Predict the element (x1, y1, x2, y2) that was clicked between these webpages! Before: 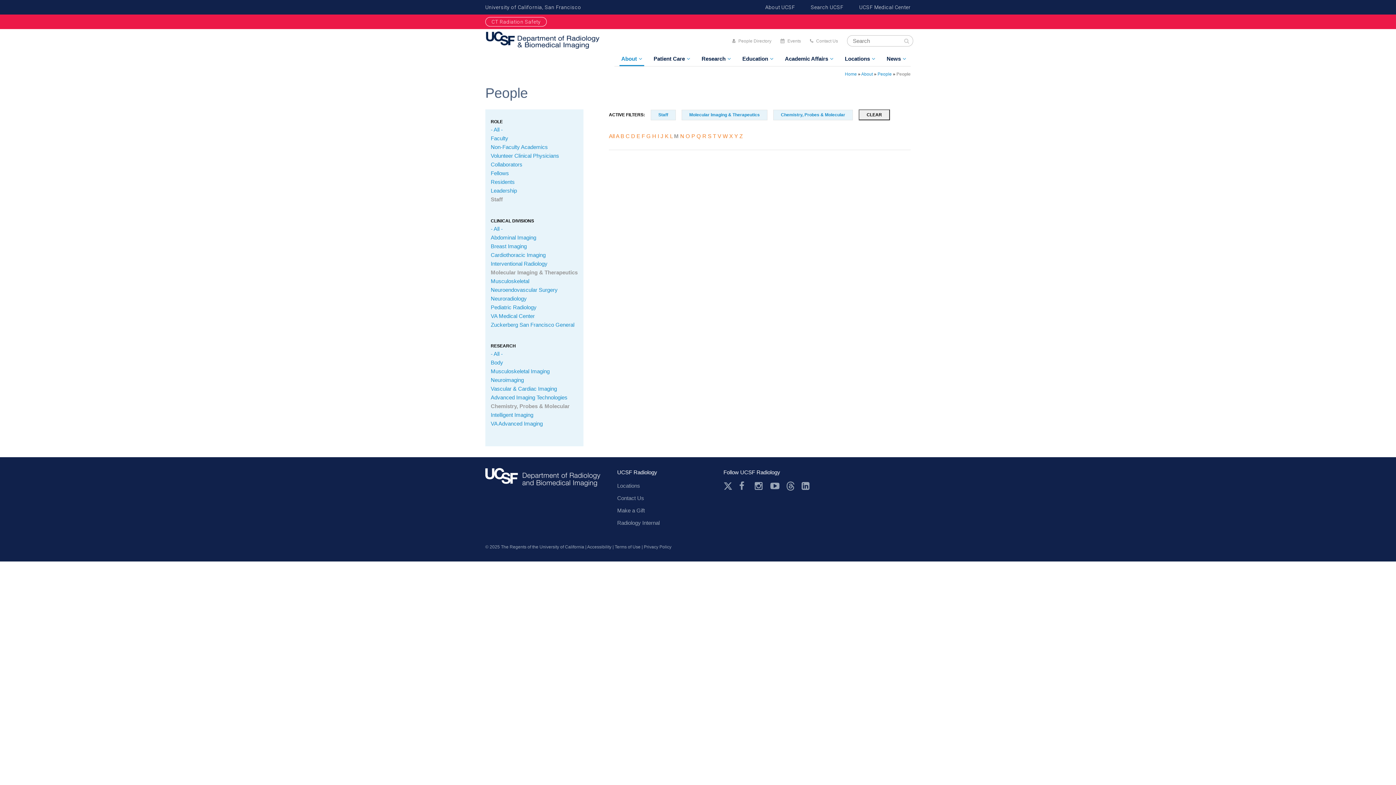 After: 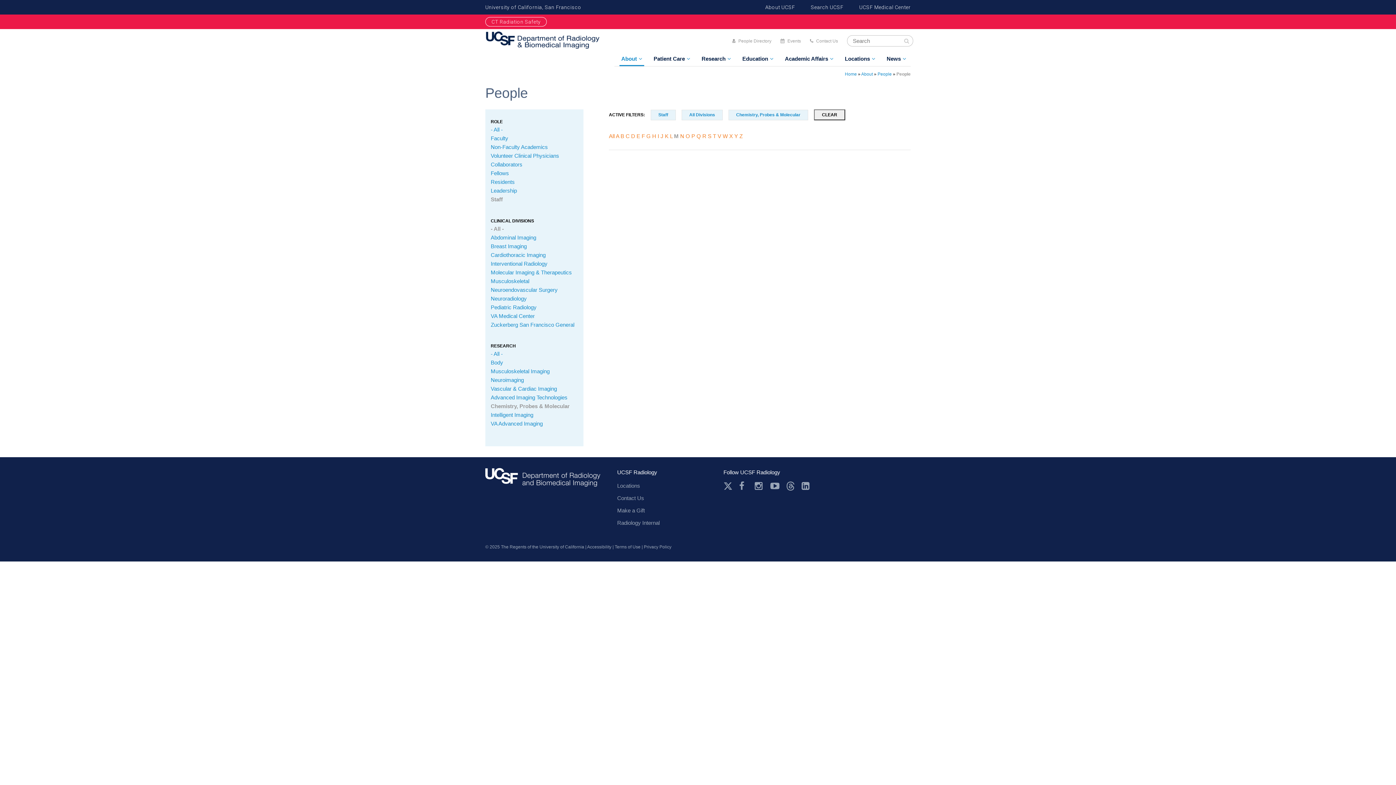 Action: bbox: (490, 225, 502, 231) label: - All -